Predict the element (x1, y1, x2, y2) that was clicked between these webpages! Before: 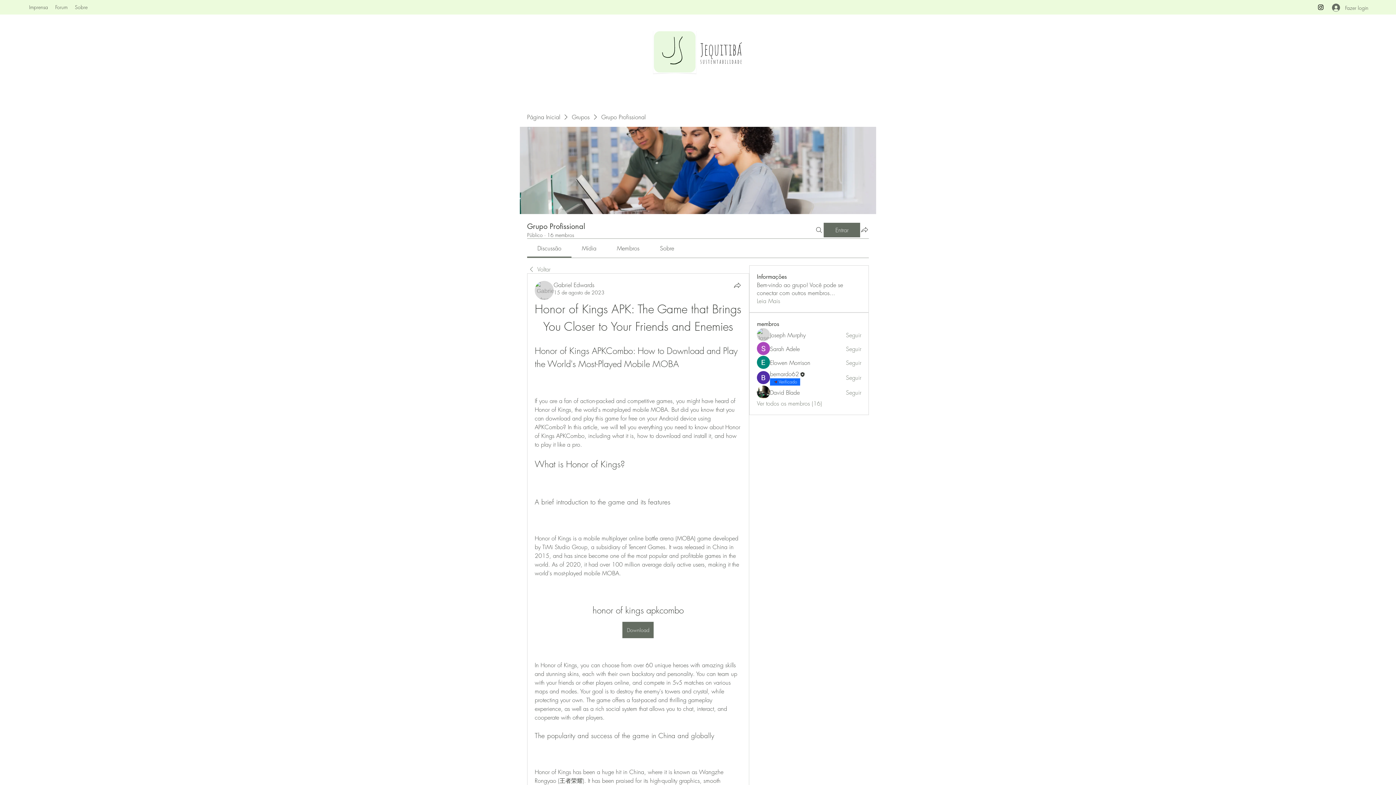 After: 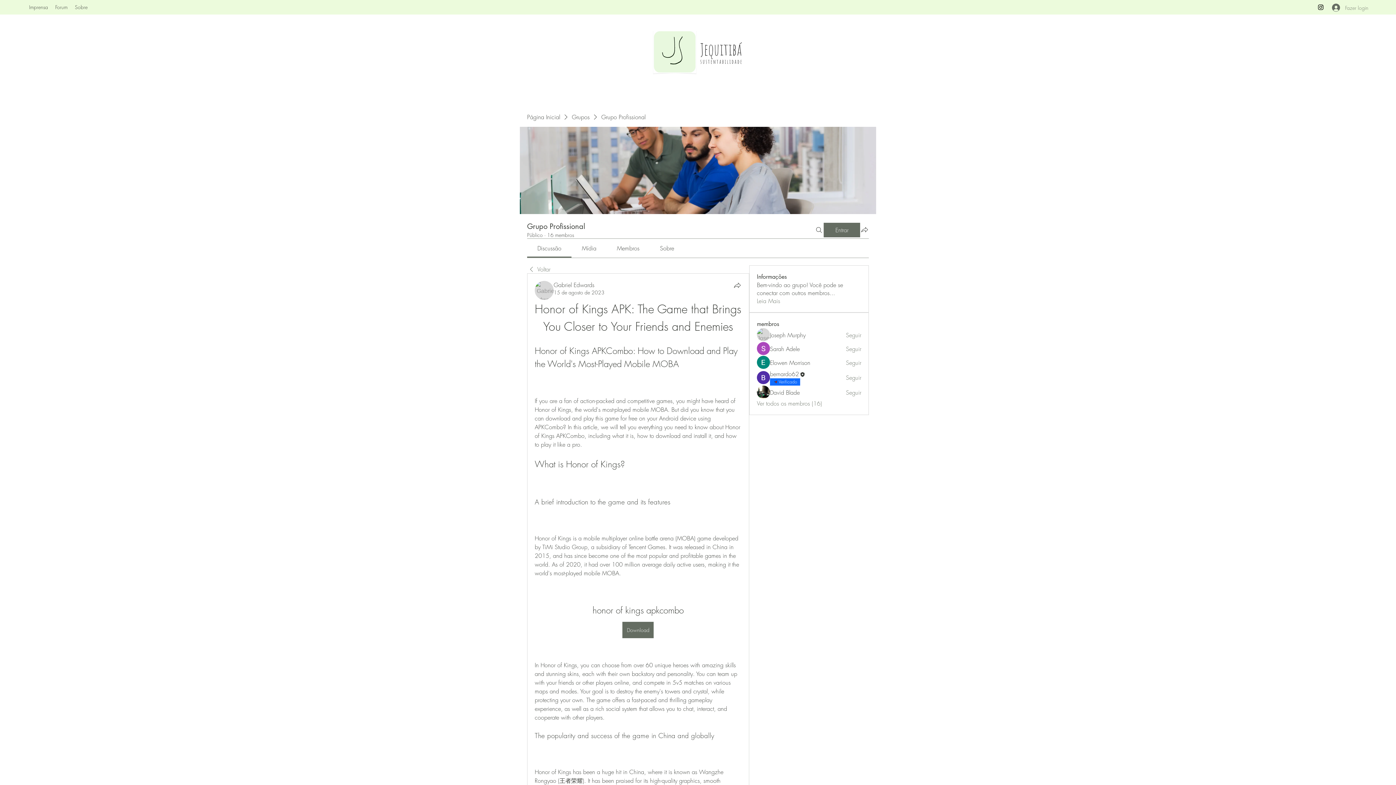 Action: label: Fazer login bbox: (1327, 0, 1367, 14)